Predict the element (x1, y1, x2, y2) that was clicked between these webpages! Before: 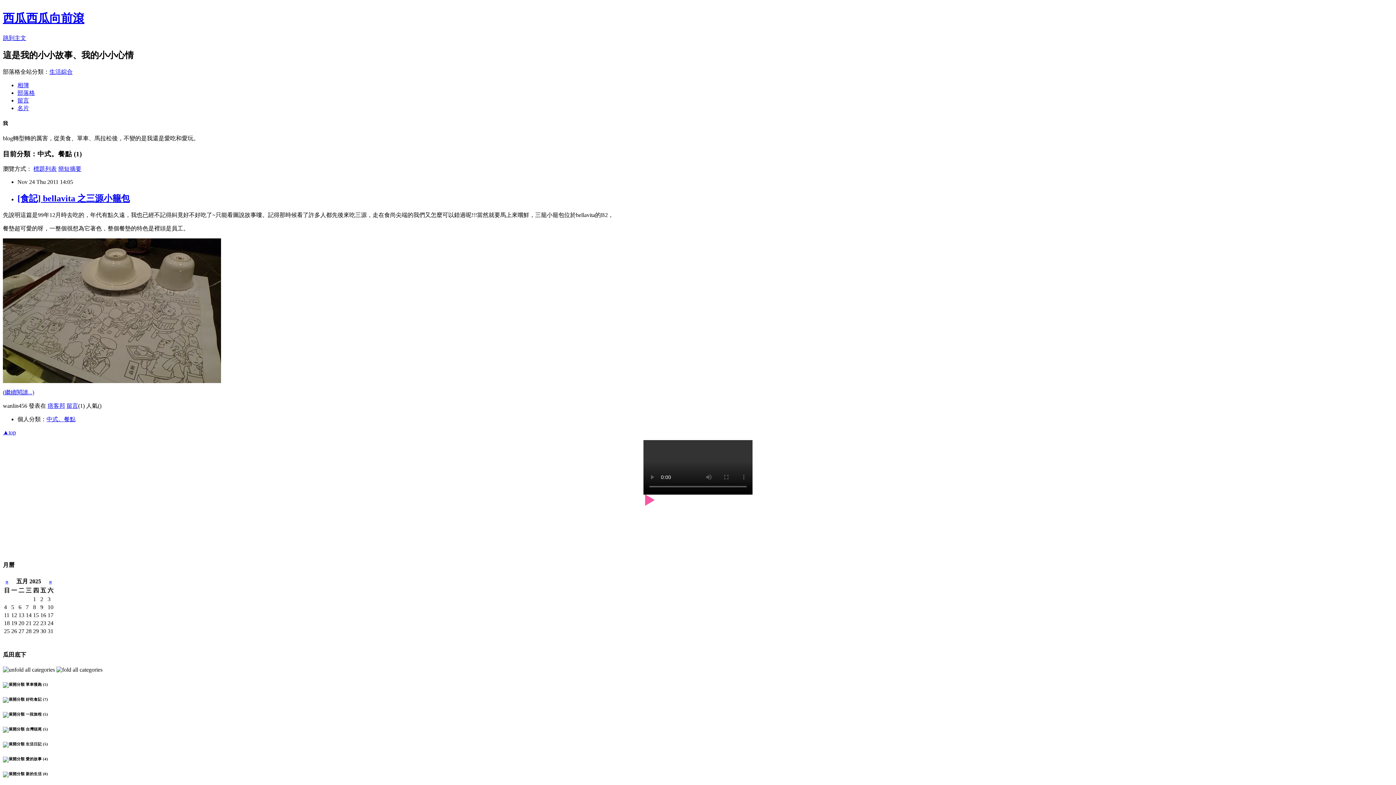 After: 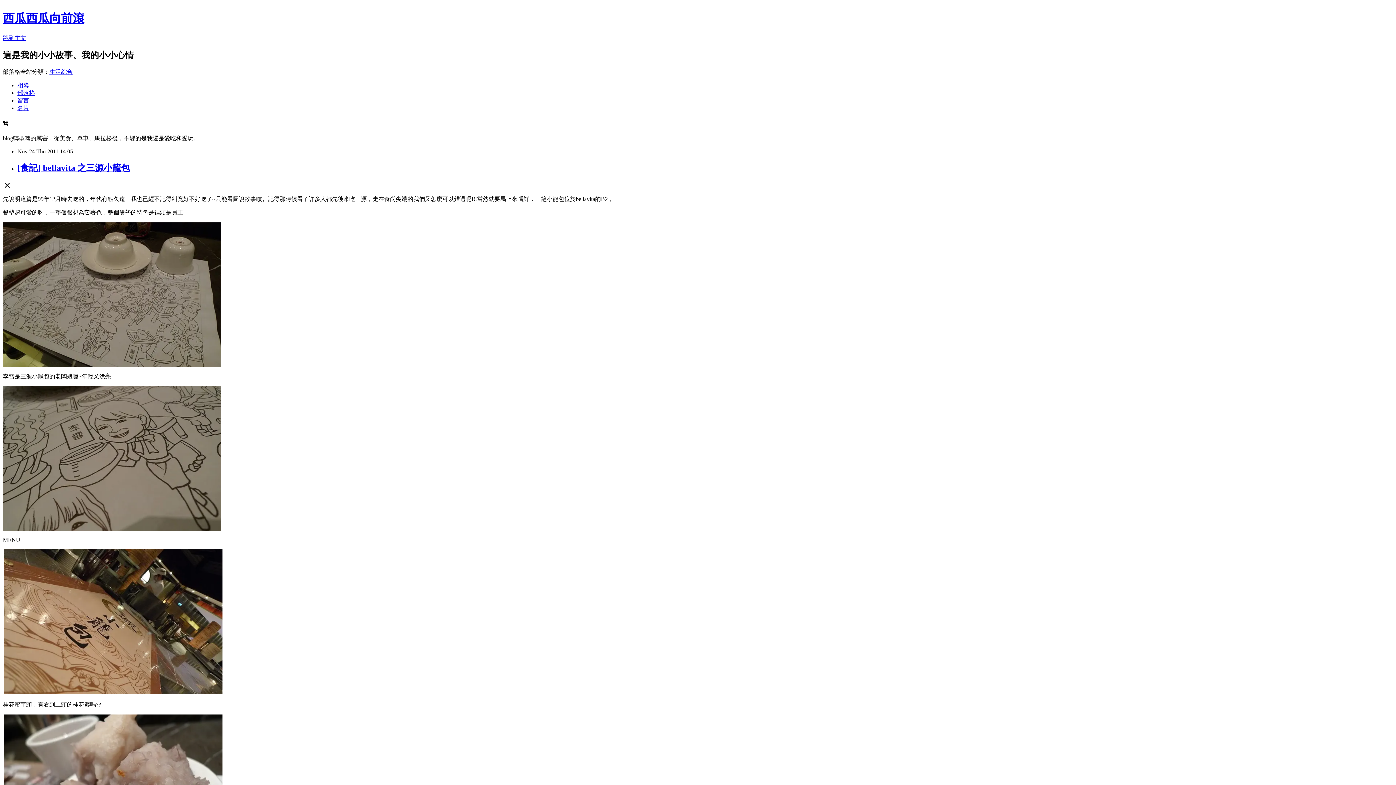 Action: label: [食記] bellavita 之三源小籠包 bbox: (17, 193, 129, 203)